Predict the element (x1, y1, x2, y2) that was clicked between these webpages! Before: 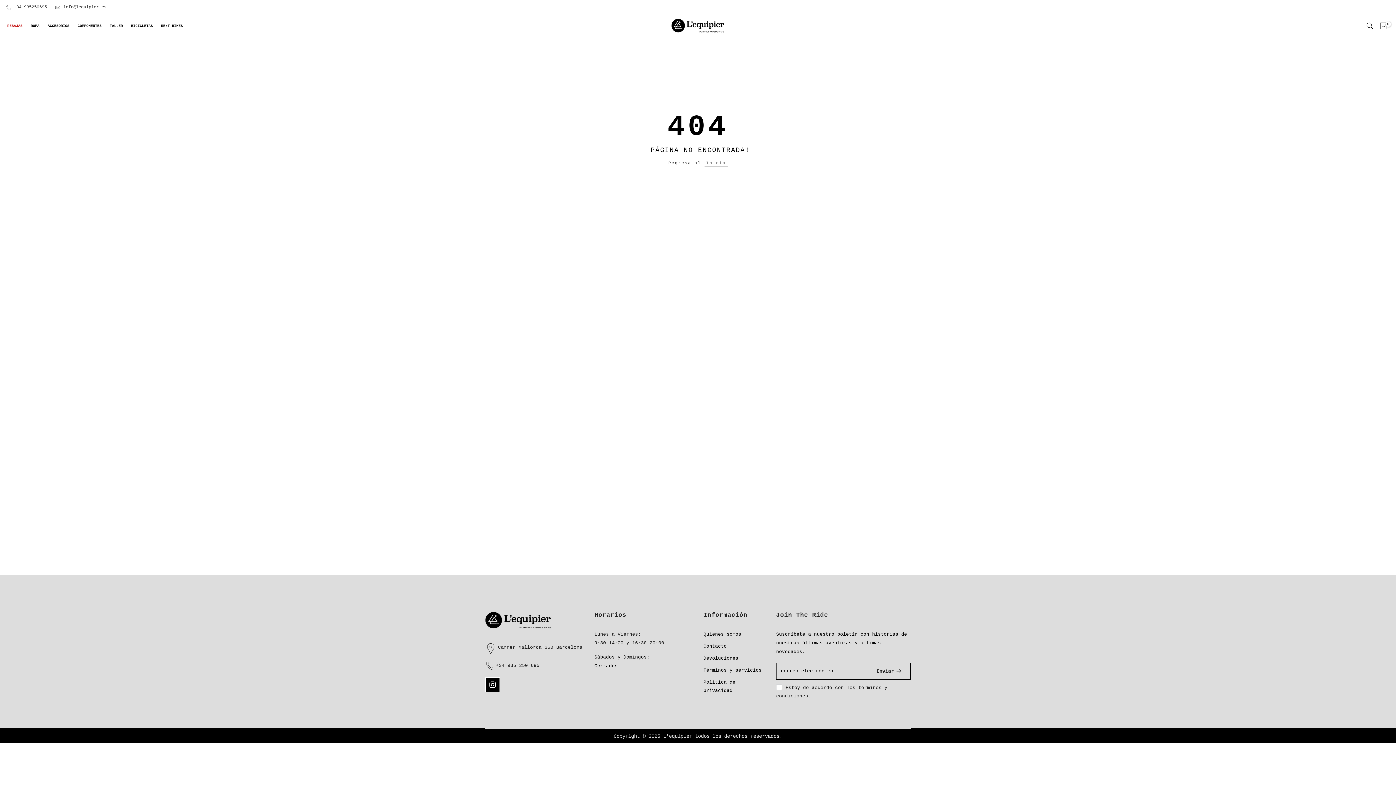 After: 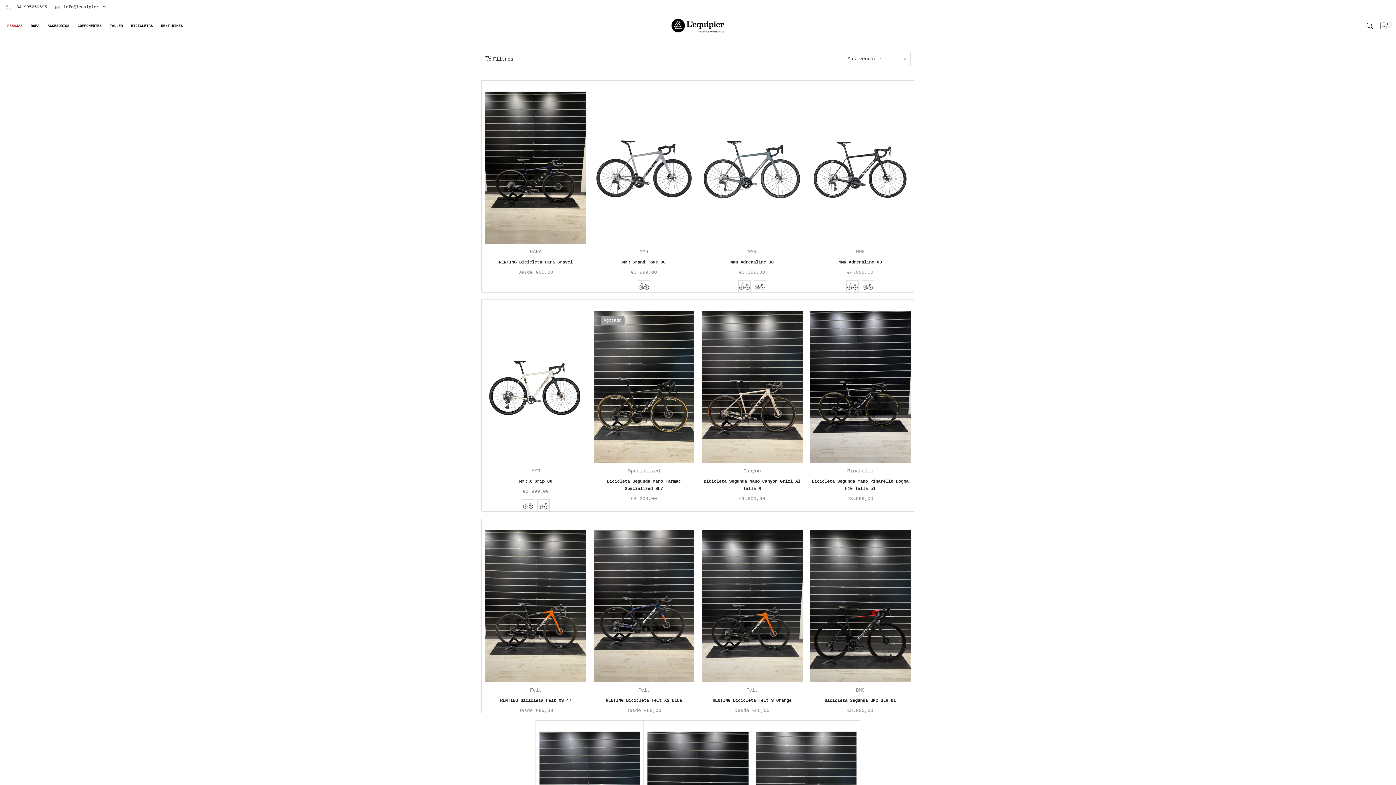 Action: label: BICICLETAS bbox: (129, 22, 159, 29)